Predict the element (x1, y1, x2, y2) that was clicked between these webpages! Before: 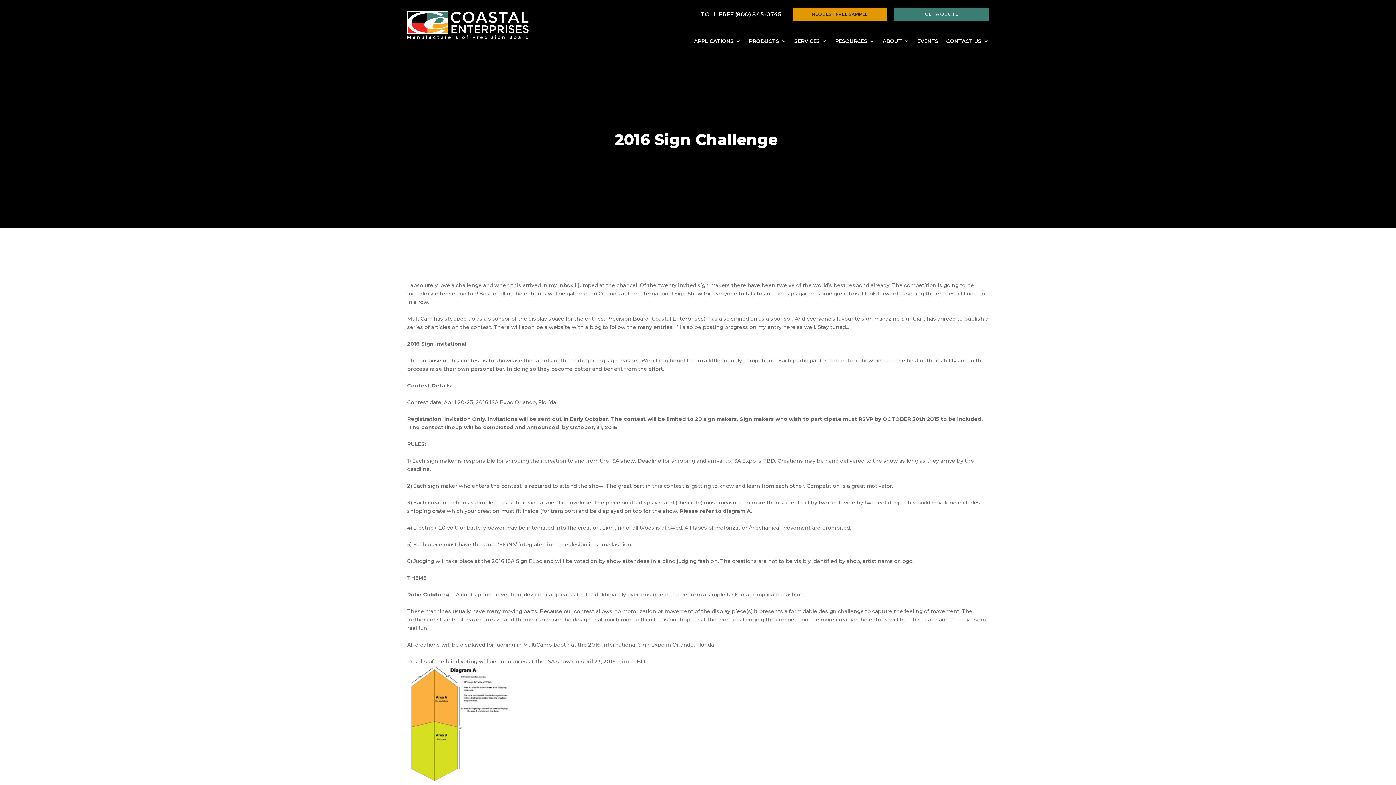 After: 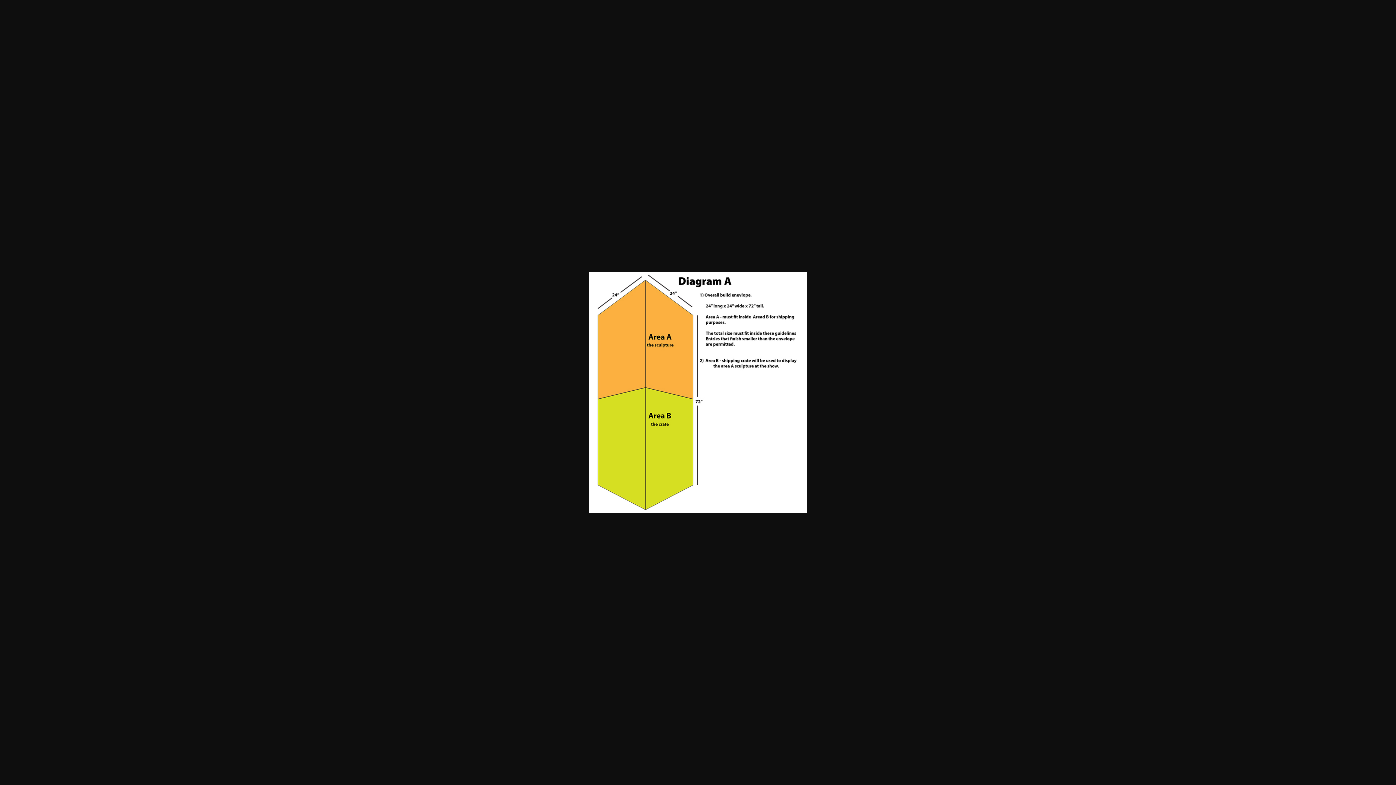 Action: bbox: (407, 777, 512, 784)